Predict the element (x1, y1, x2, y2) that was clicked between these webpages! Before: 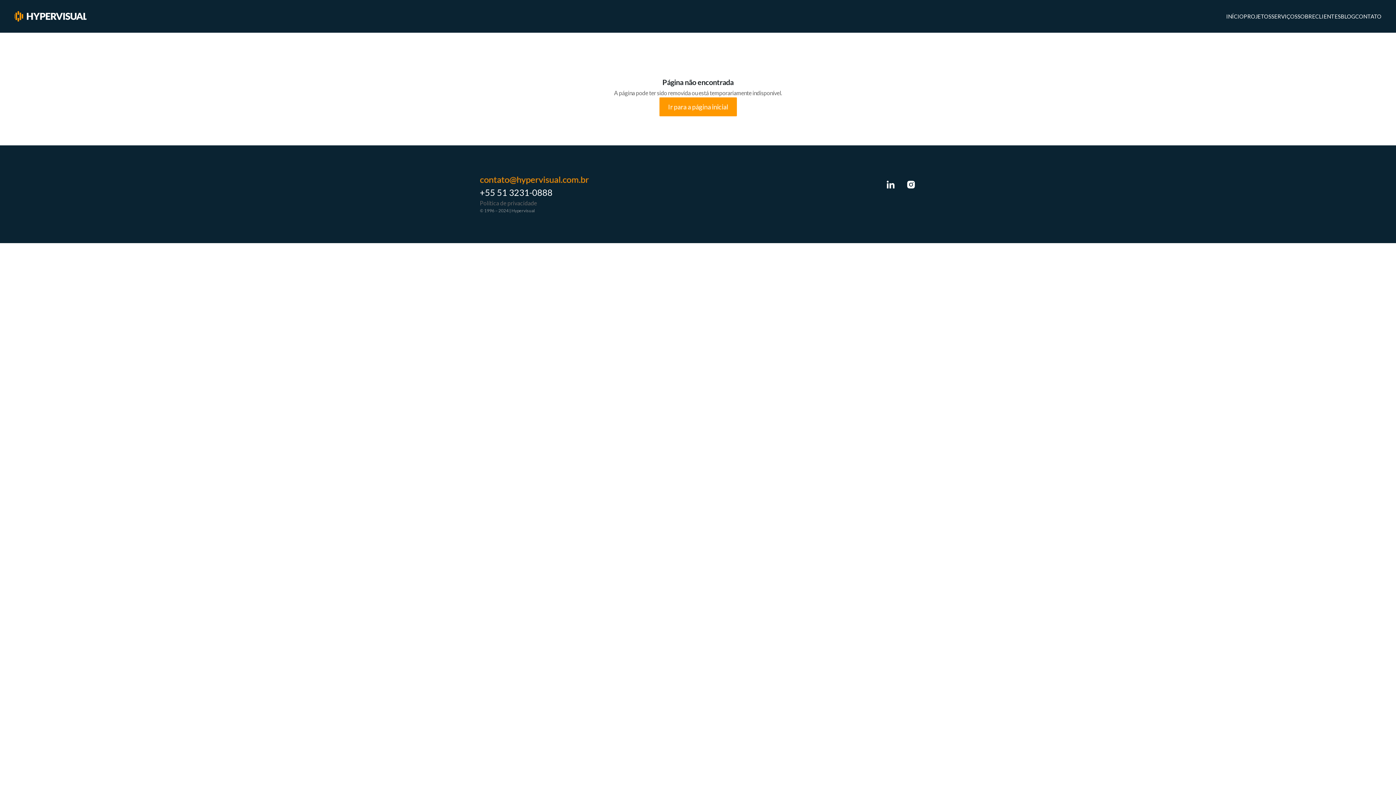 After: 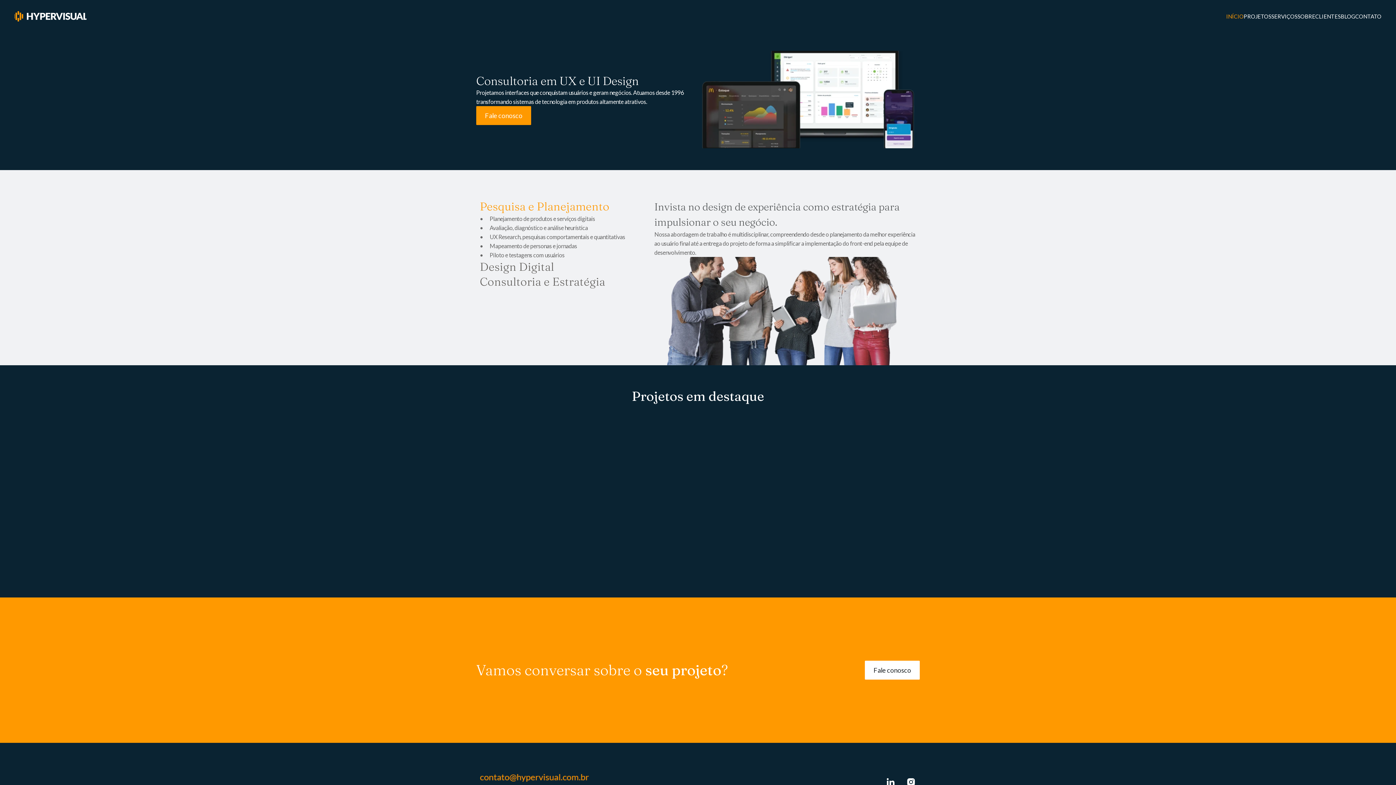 Action: bbox: (14, 10, 86, 21)